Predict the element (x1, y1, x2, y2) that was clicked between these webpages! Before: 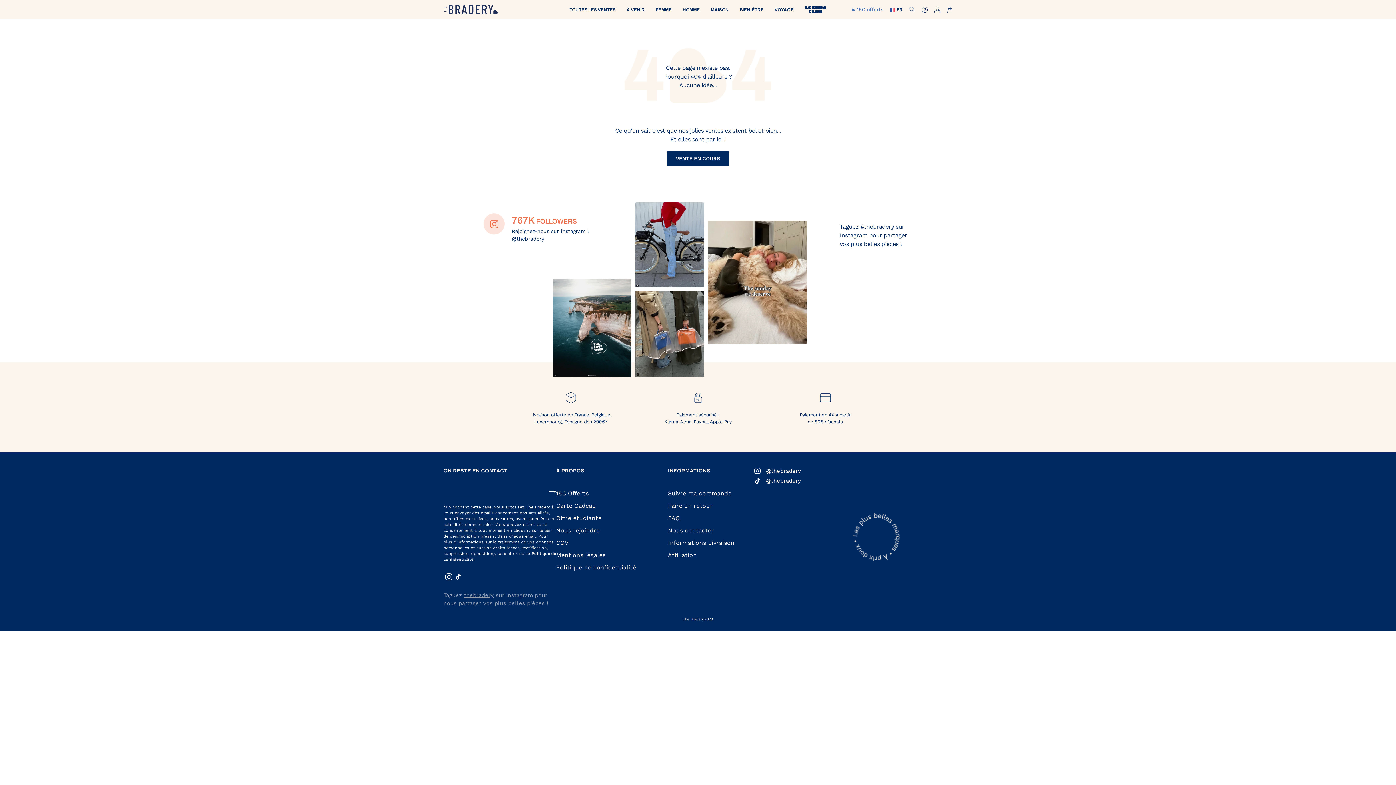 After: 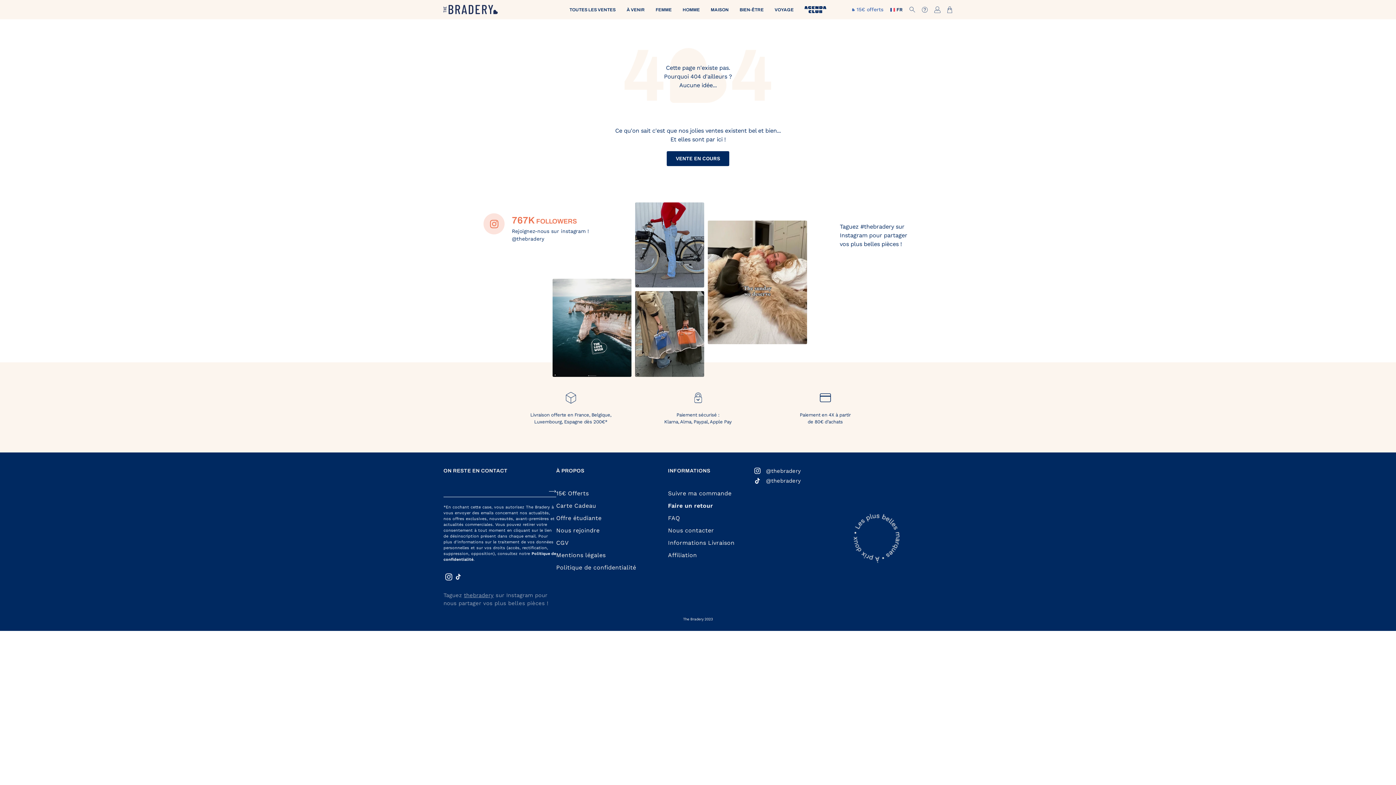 Action: label: Faire un retour bbox: (668, 501, 754, 510)